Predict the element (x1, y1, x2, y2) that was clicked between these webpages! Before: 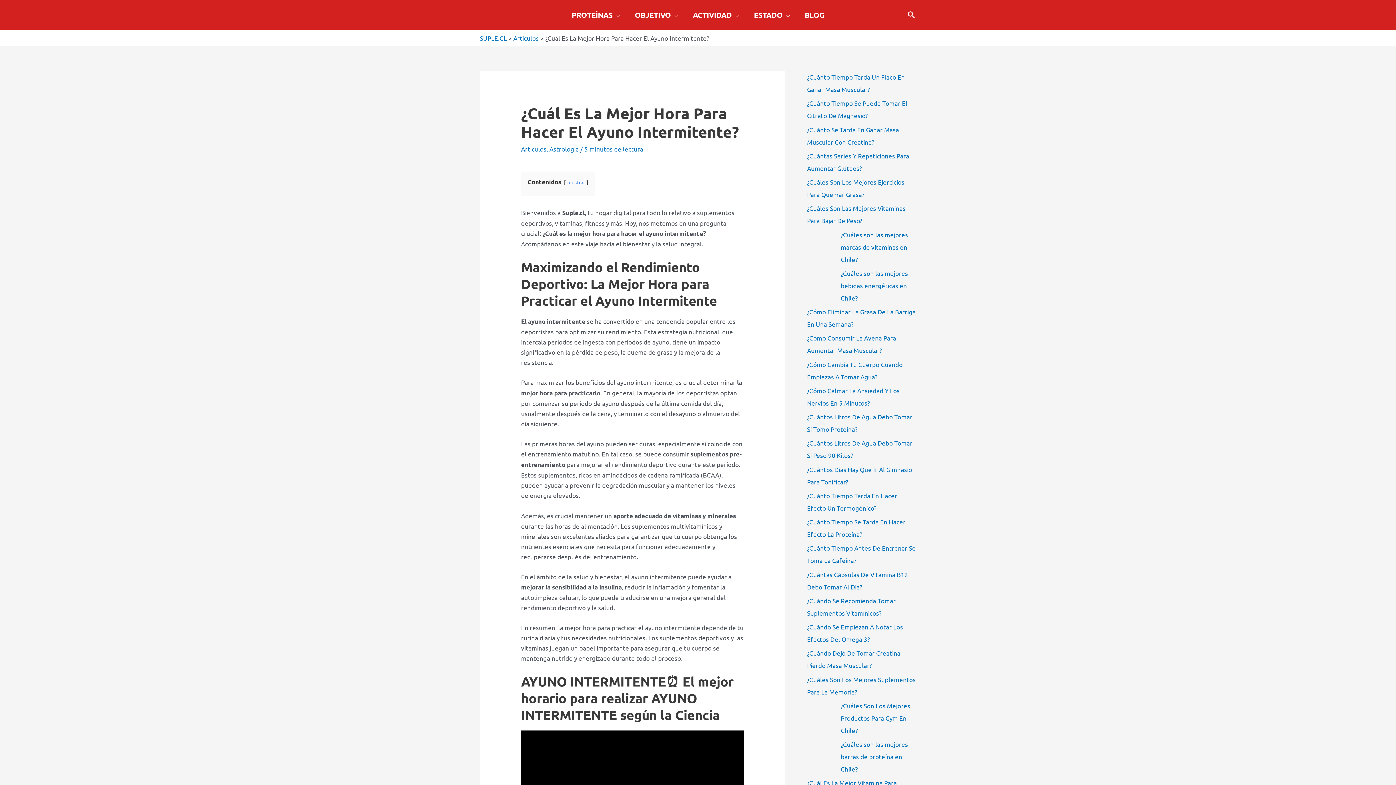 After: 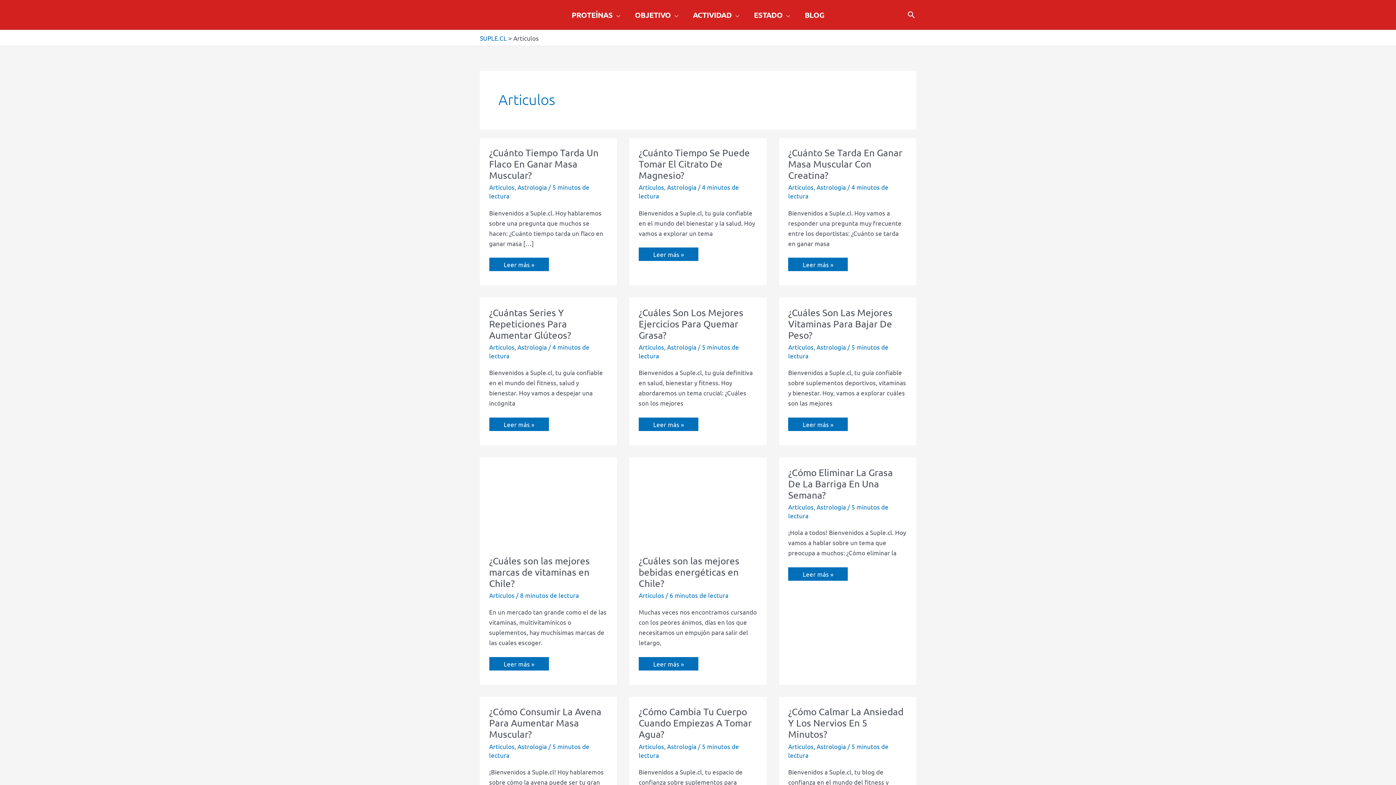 Action: label: Articulos bbox: (521, 145, 546, 152)